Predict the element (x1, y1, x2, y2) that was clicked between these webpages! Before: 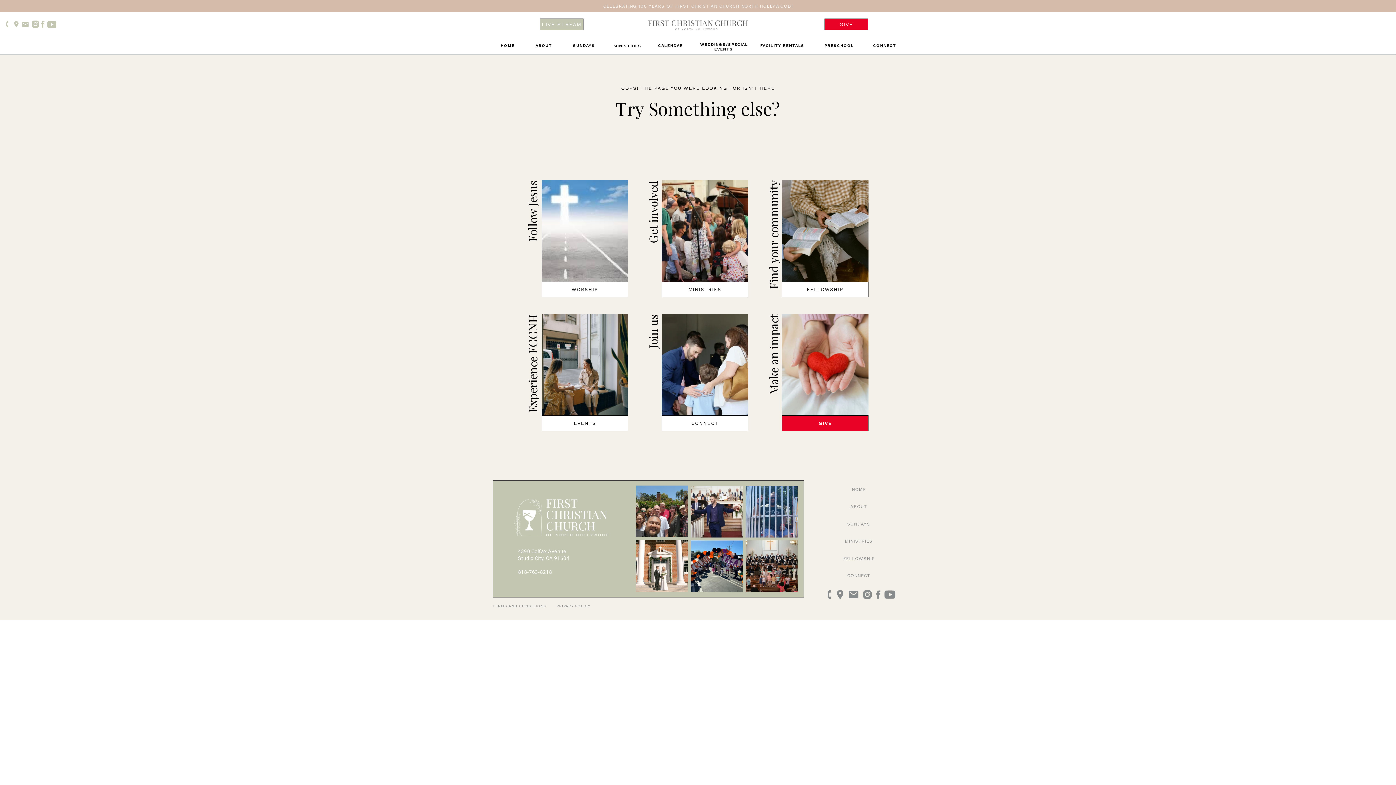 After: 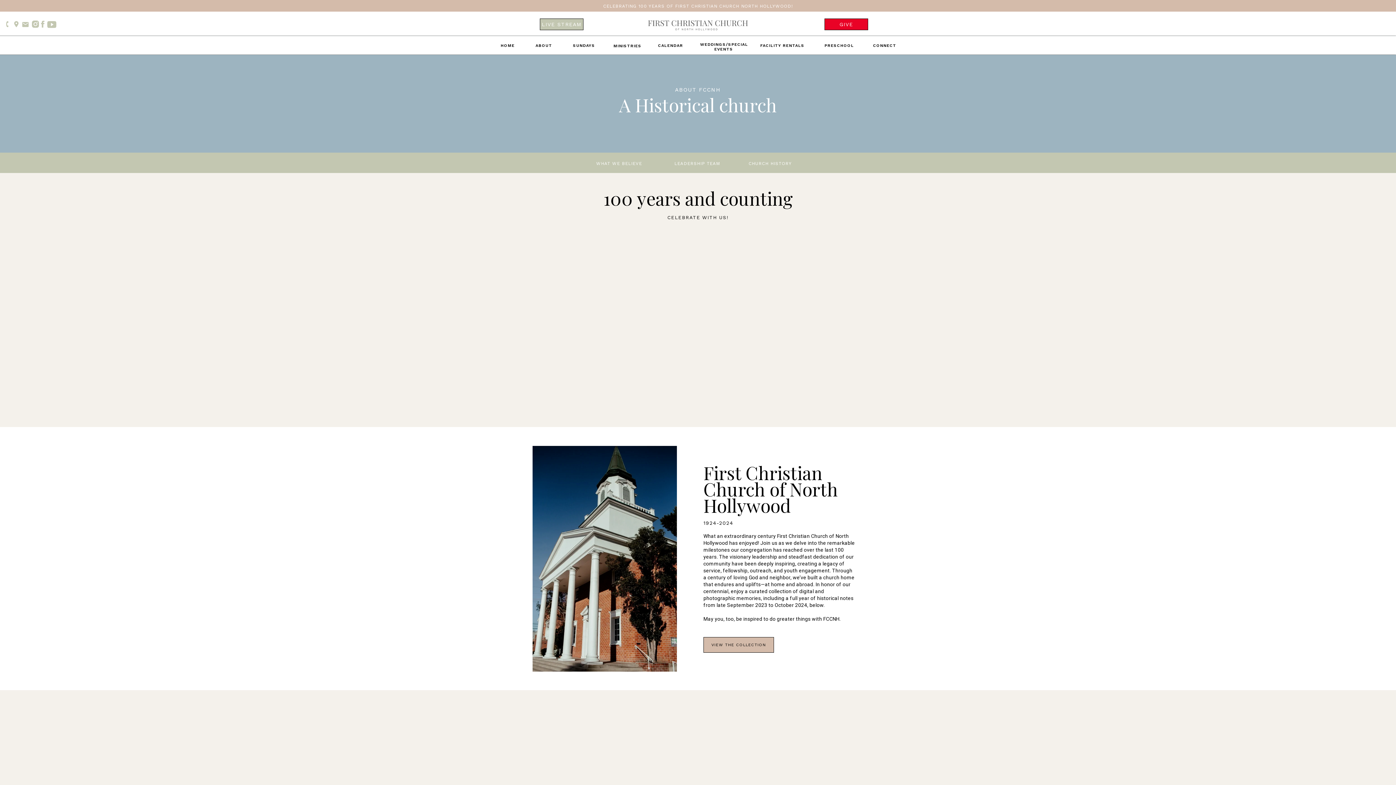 Action: label: CELEBRATING 100 YEARS OF FIRST CHRISTIAN CHURCH NORTH HOLLYWOOD! bbox: (594, 3, 801, 8)